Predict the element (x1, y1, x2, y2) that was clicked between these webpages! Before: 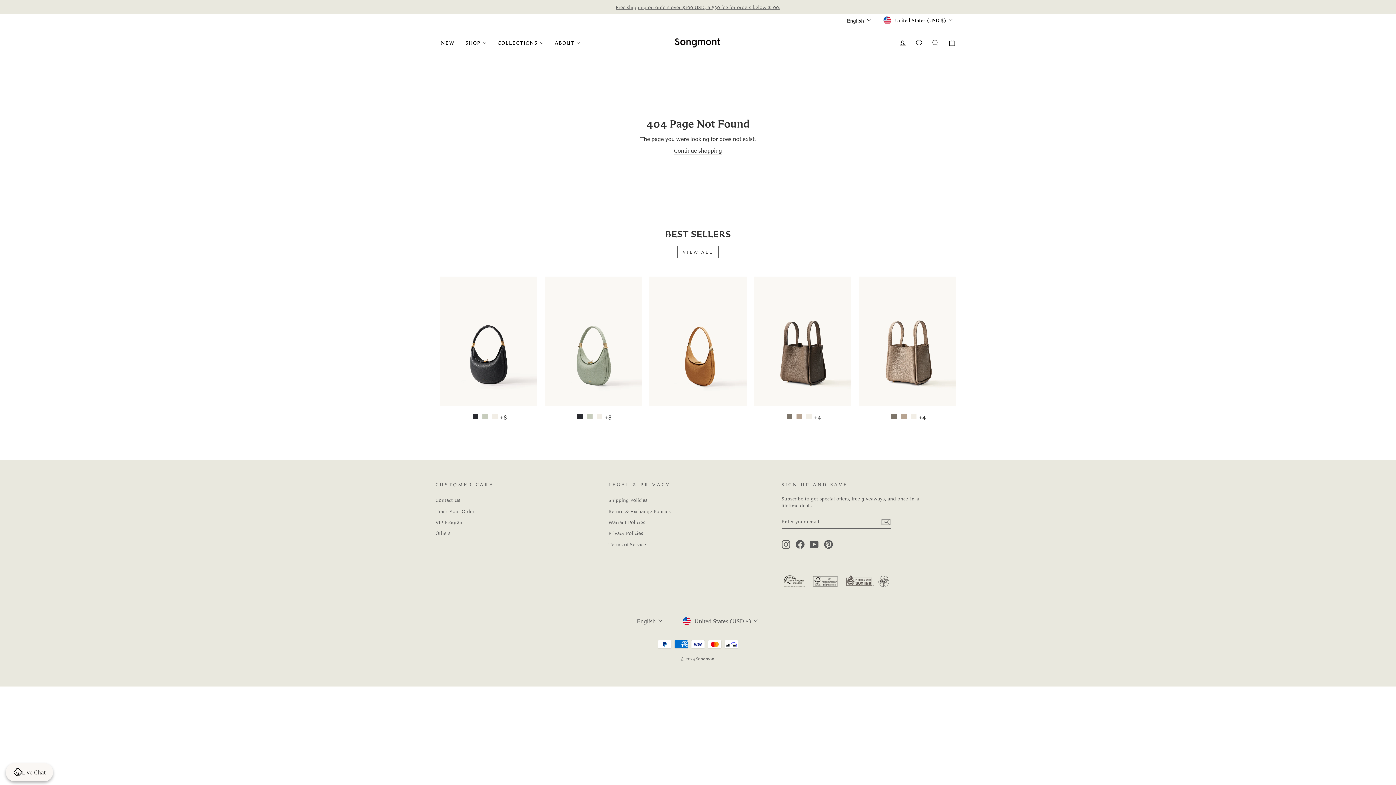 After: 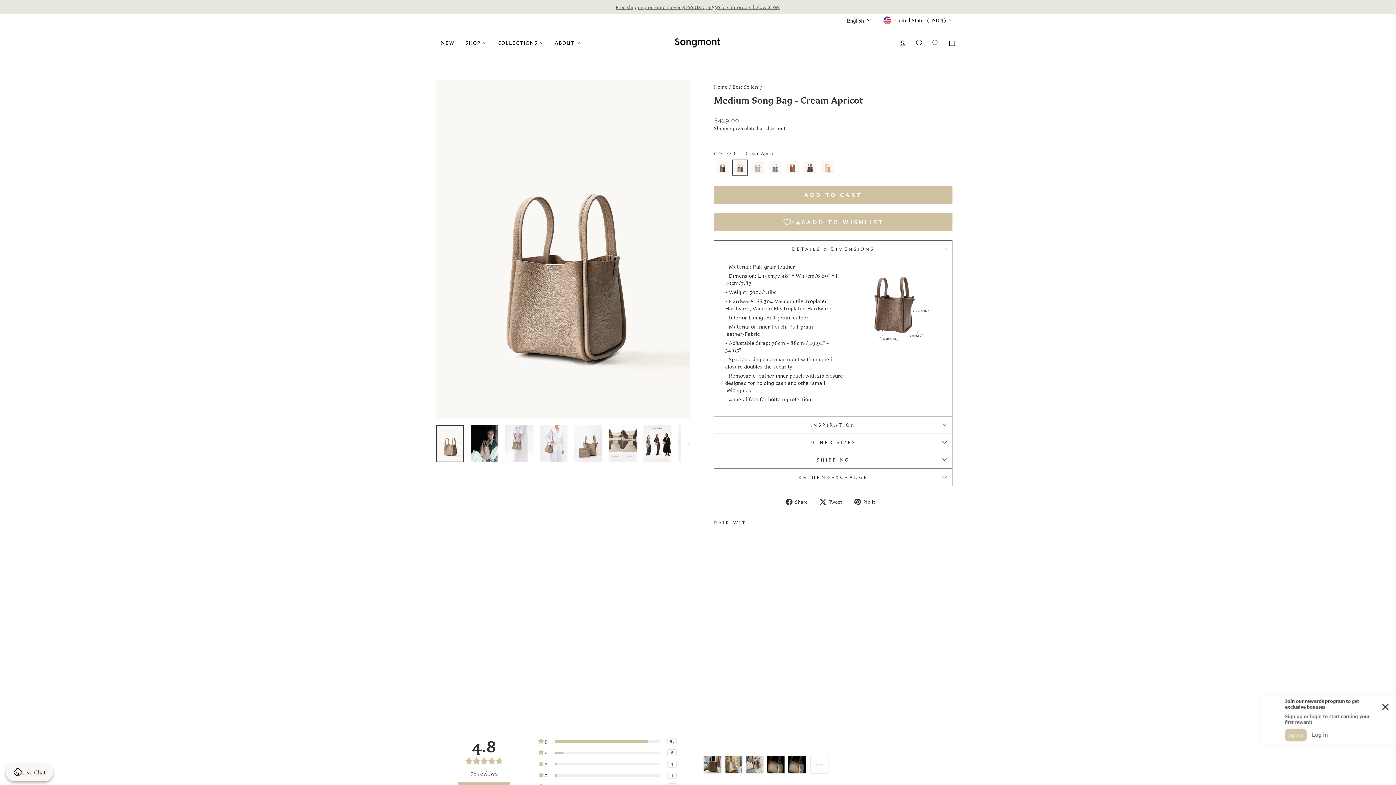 Action: label: Medium Song Bag - Cream Apricot bbox: (900, 413, 907, 420)